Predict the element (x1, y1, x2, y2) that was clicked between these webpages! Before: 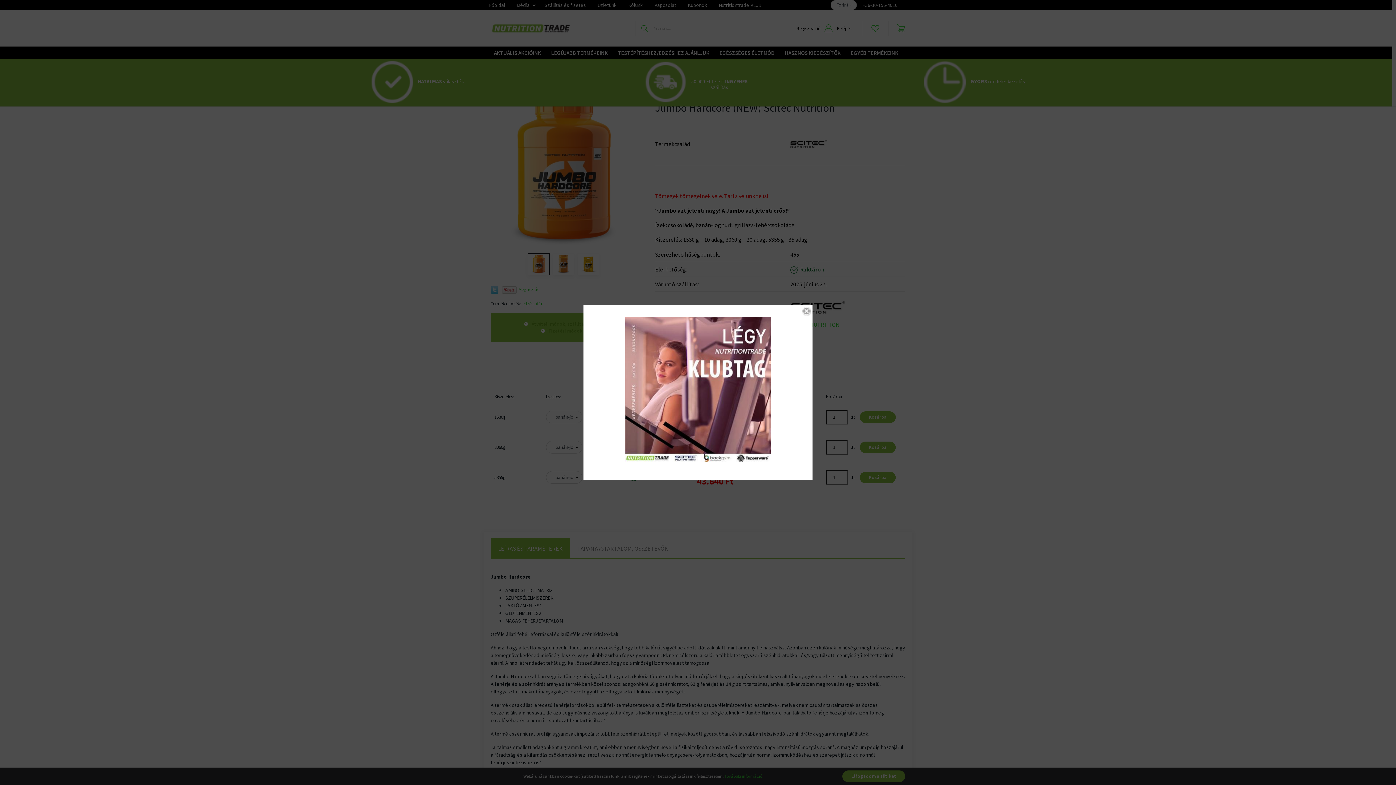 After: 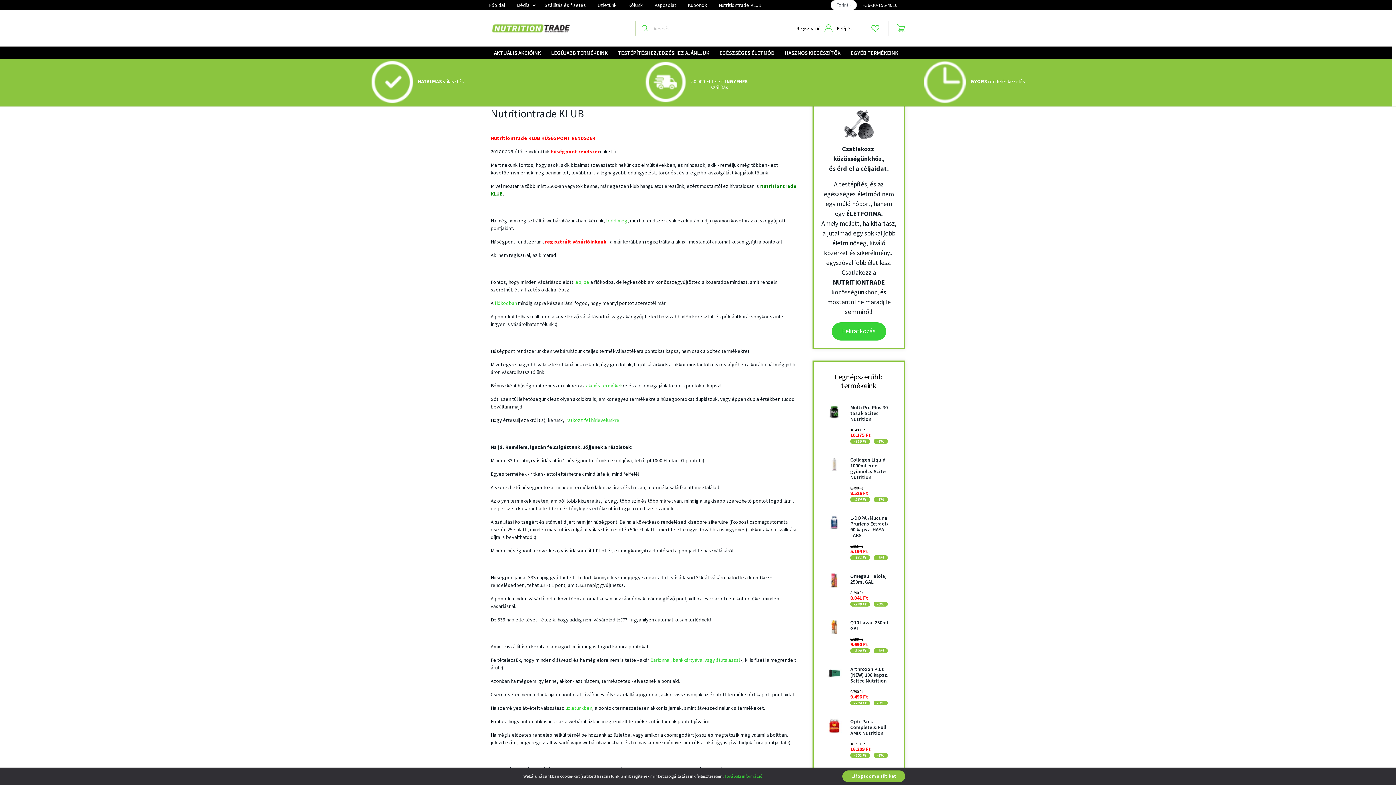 Action: bbox: (625, 386, 770, 392)